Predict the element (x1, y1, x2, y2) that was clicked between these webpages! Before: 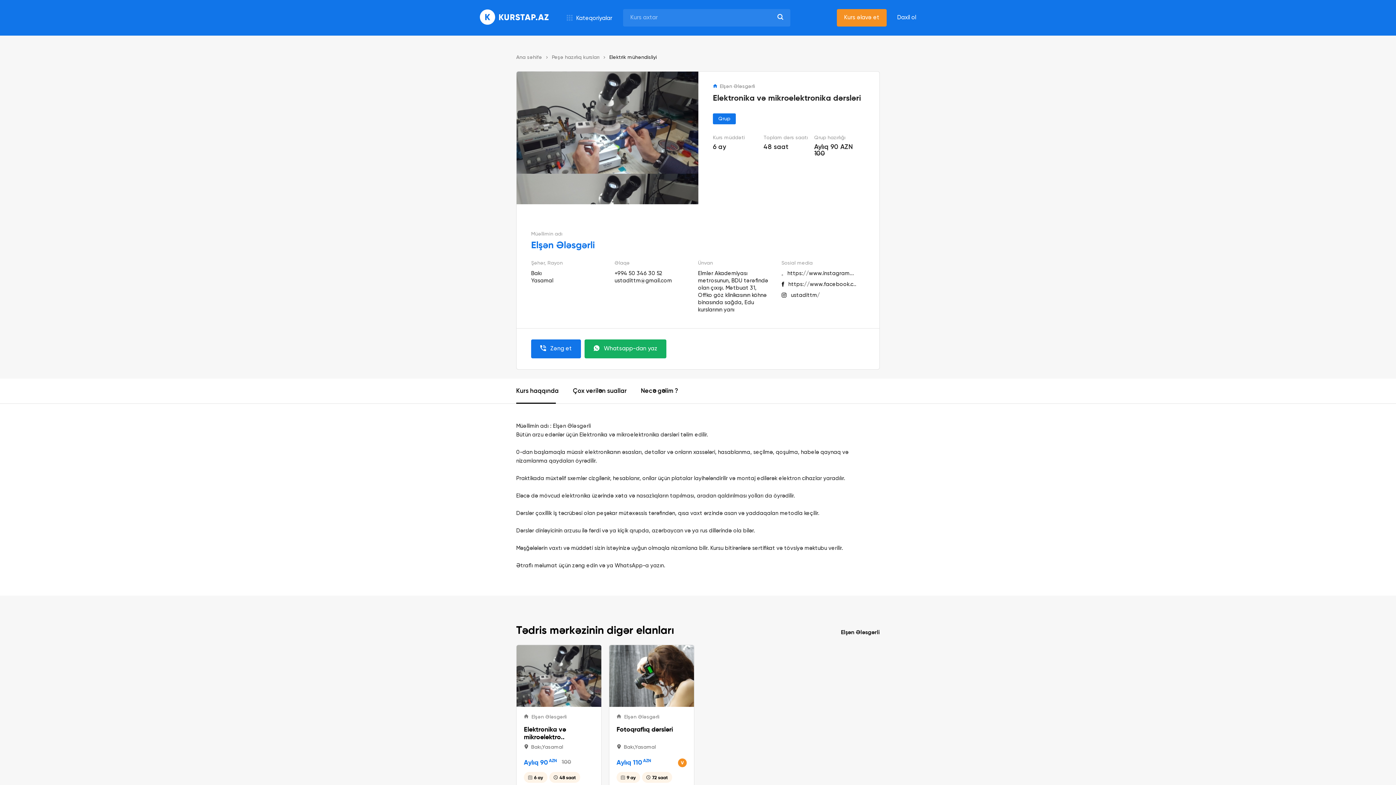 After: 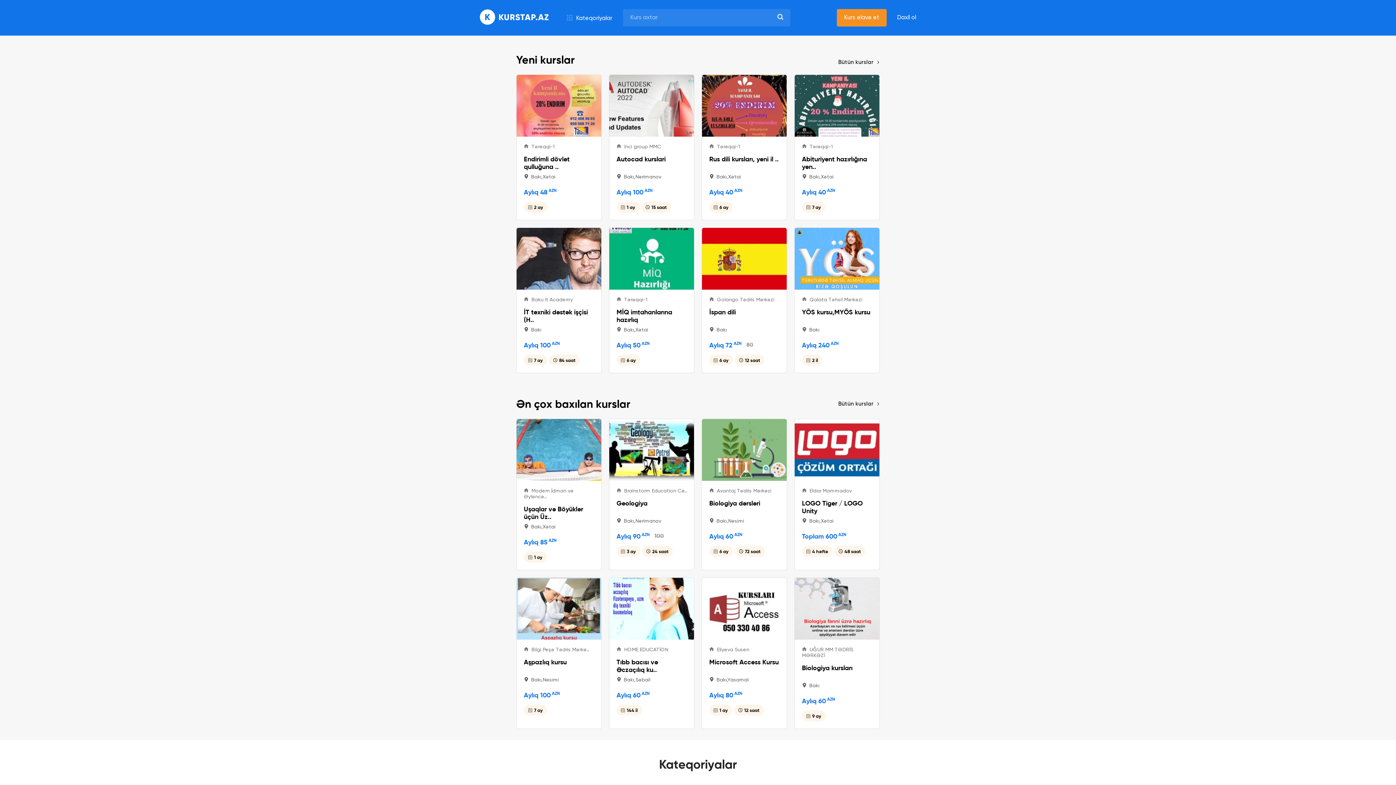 Action: bbox: (480, 9, 548, 26)